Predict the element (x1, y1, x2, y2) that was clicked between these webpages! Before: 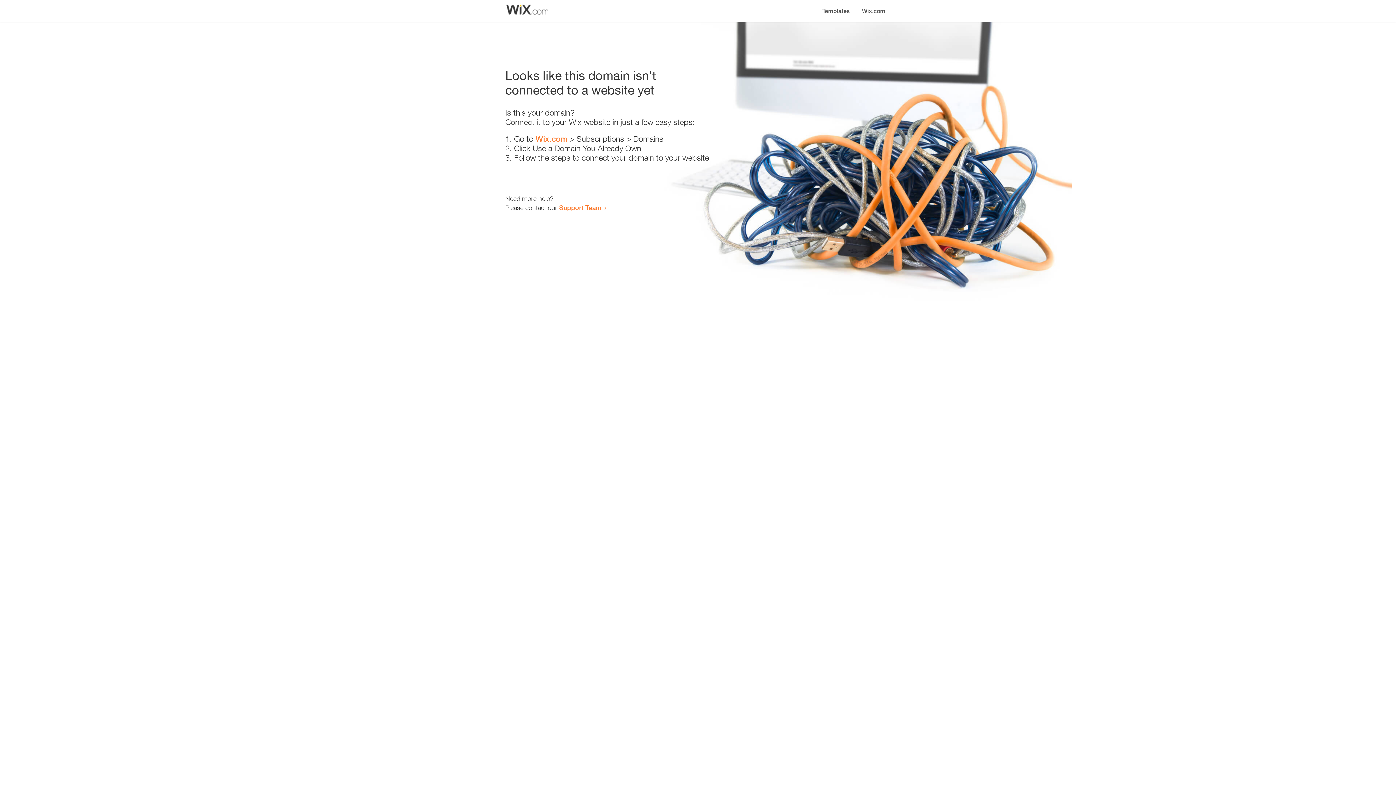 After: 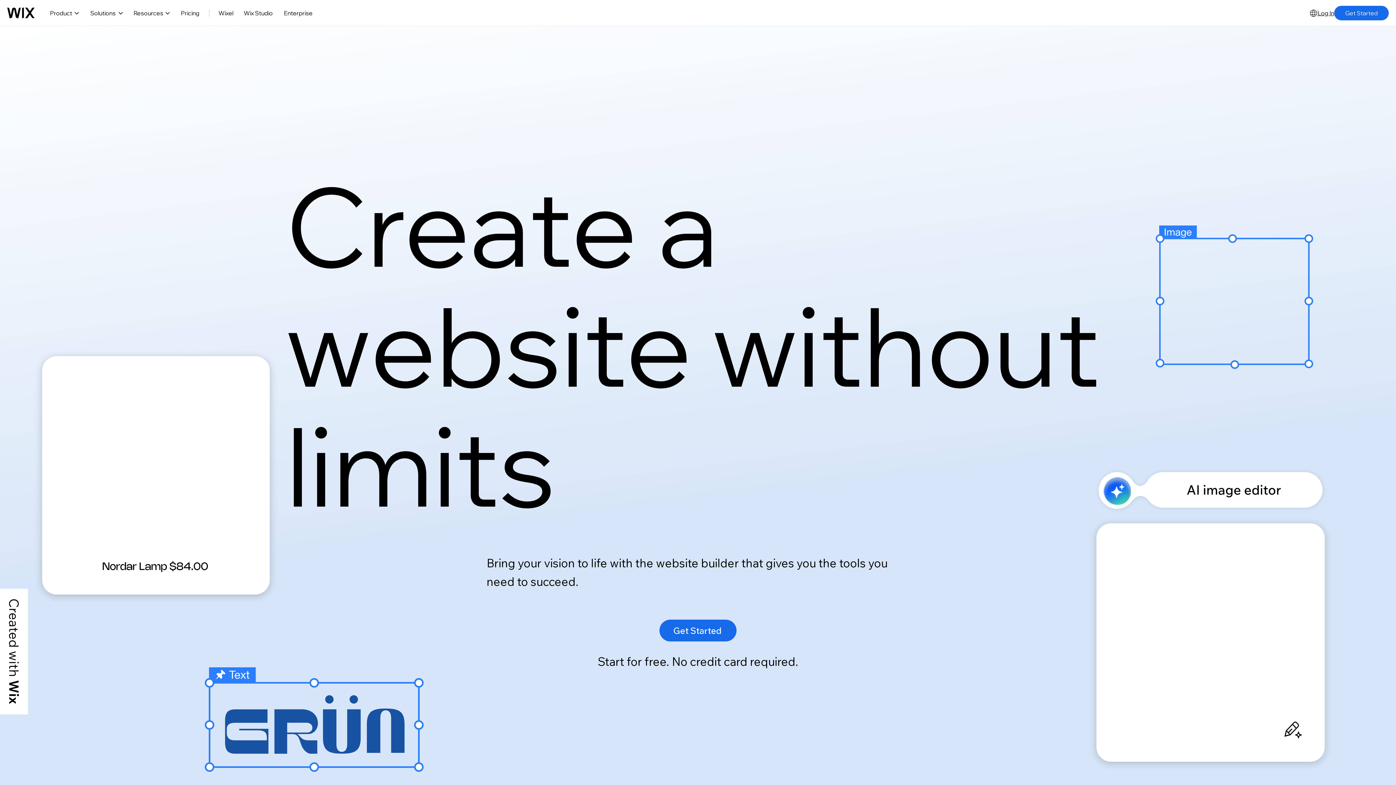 Action: label: Wix.com bbox: (535, 134, 567, 143)